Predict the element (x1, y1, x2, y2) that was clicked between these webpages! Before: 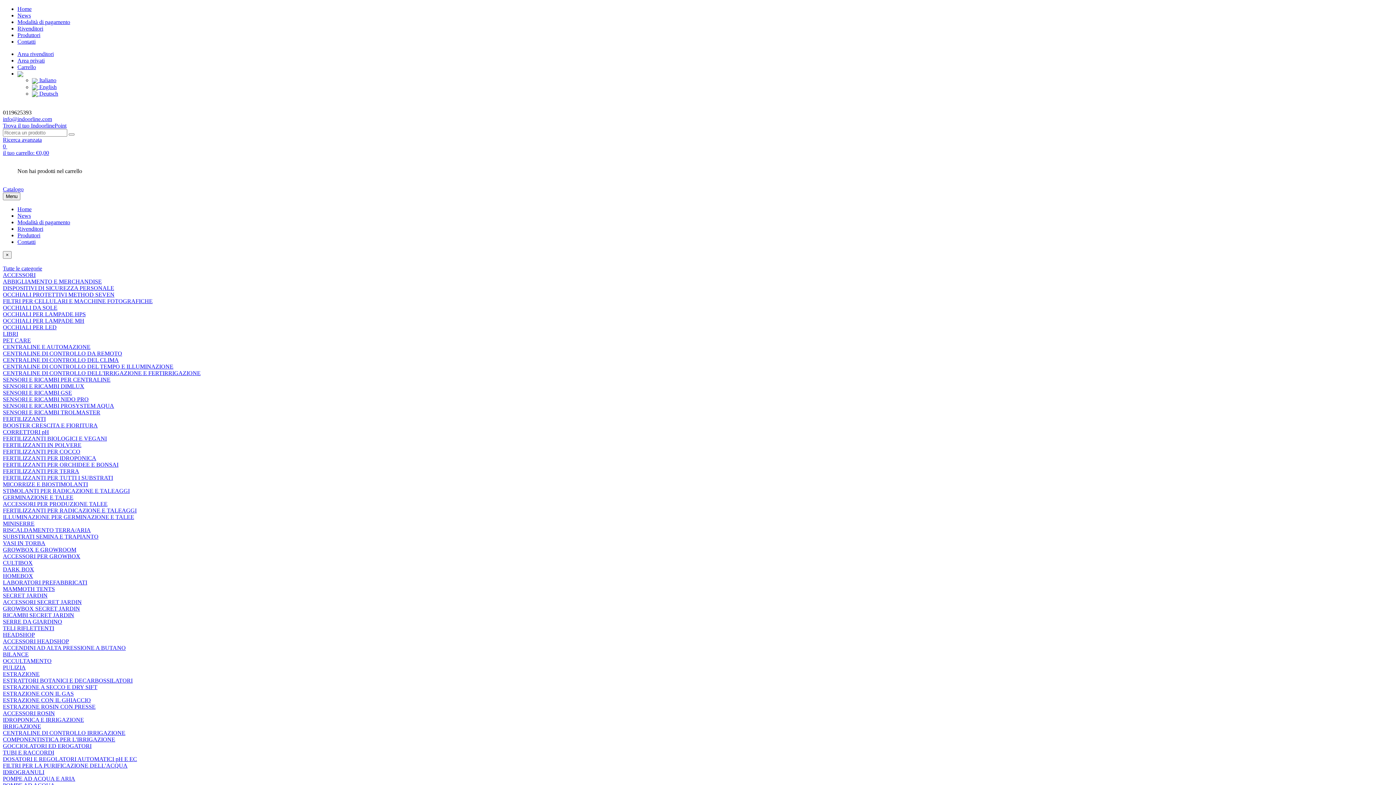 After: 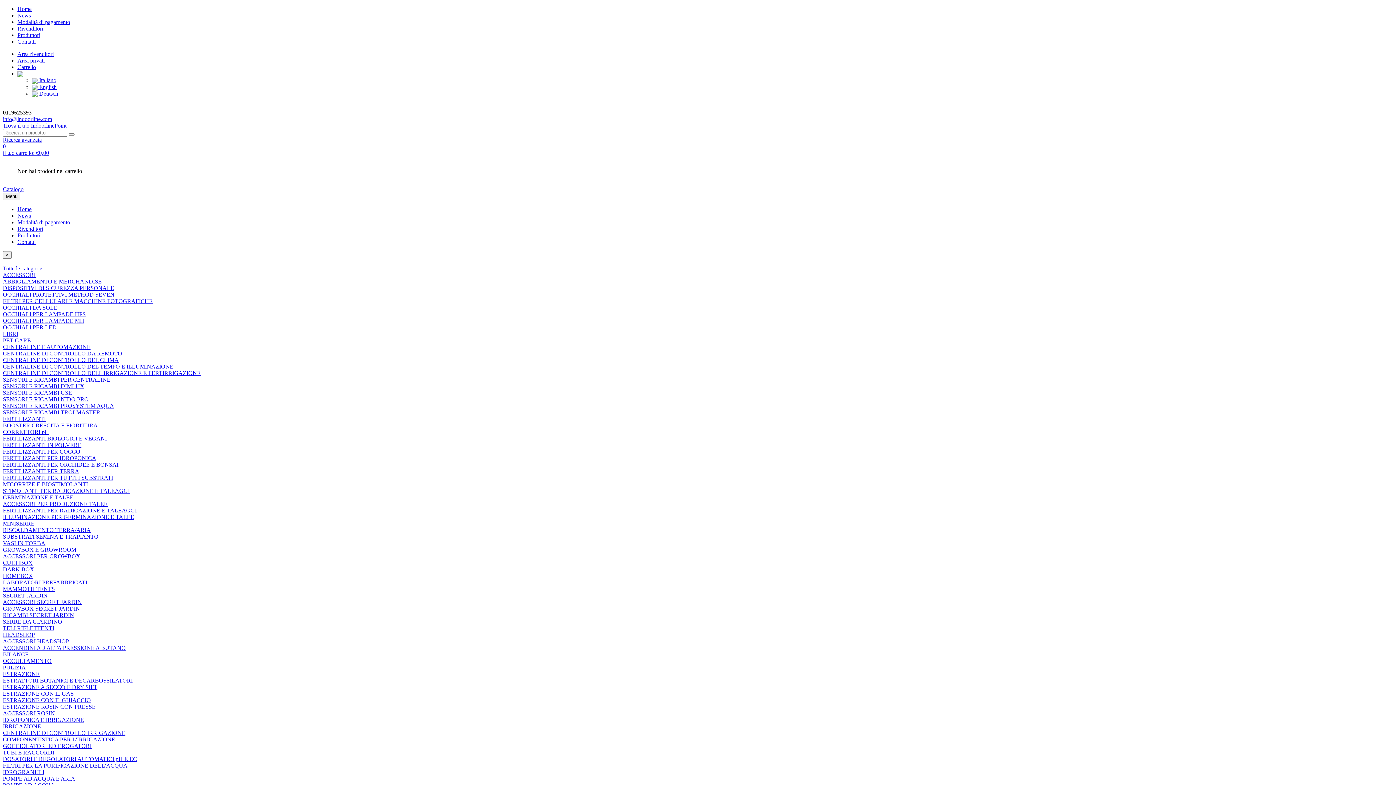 Action: bbox: (17, 18, 70, 25) label: Modalità di pagamento